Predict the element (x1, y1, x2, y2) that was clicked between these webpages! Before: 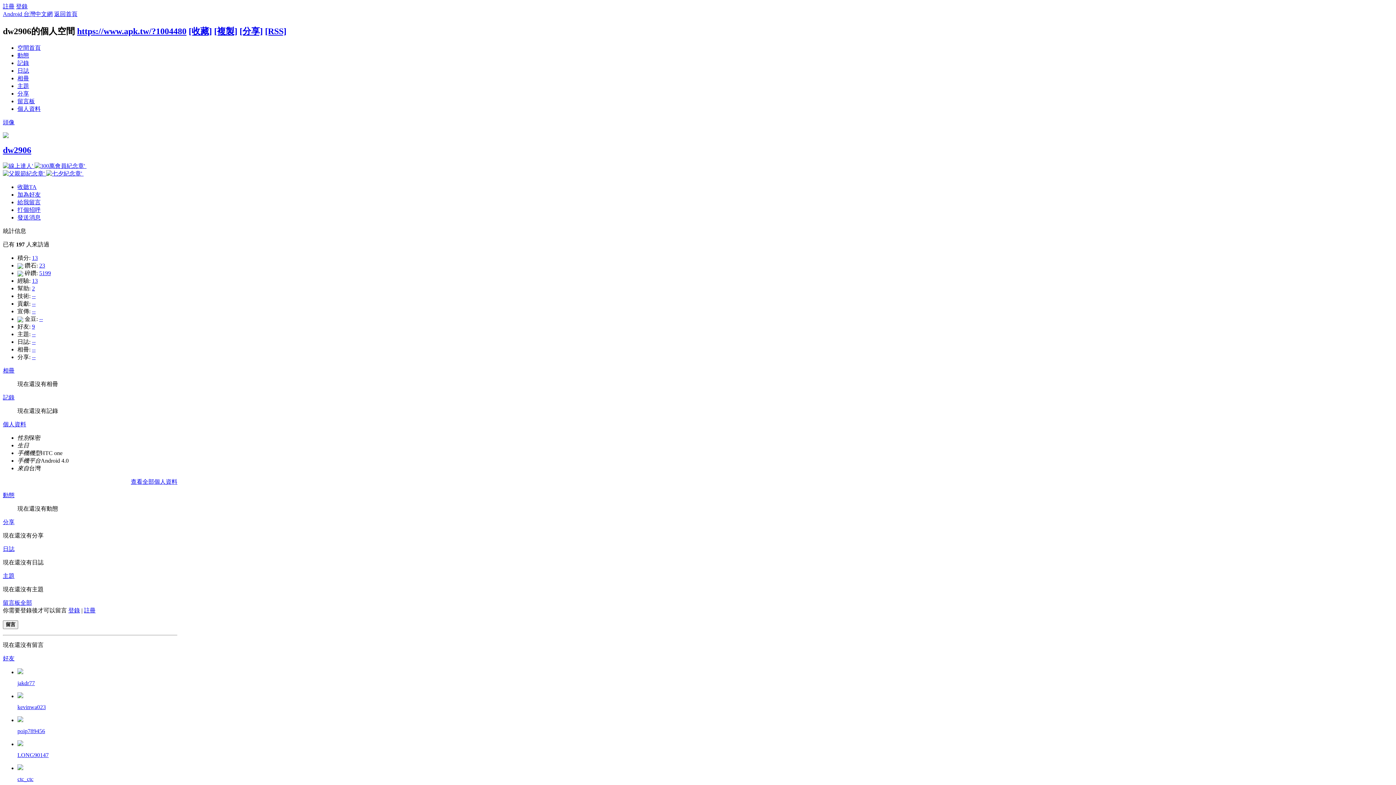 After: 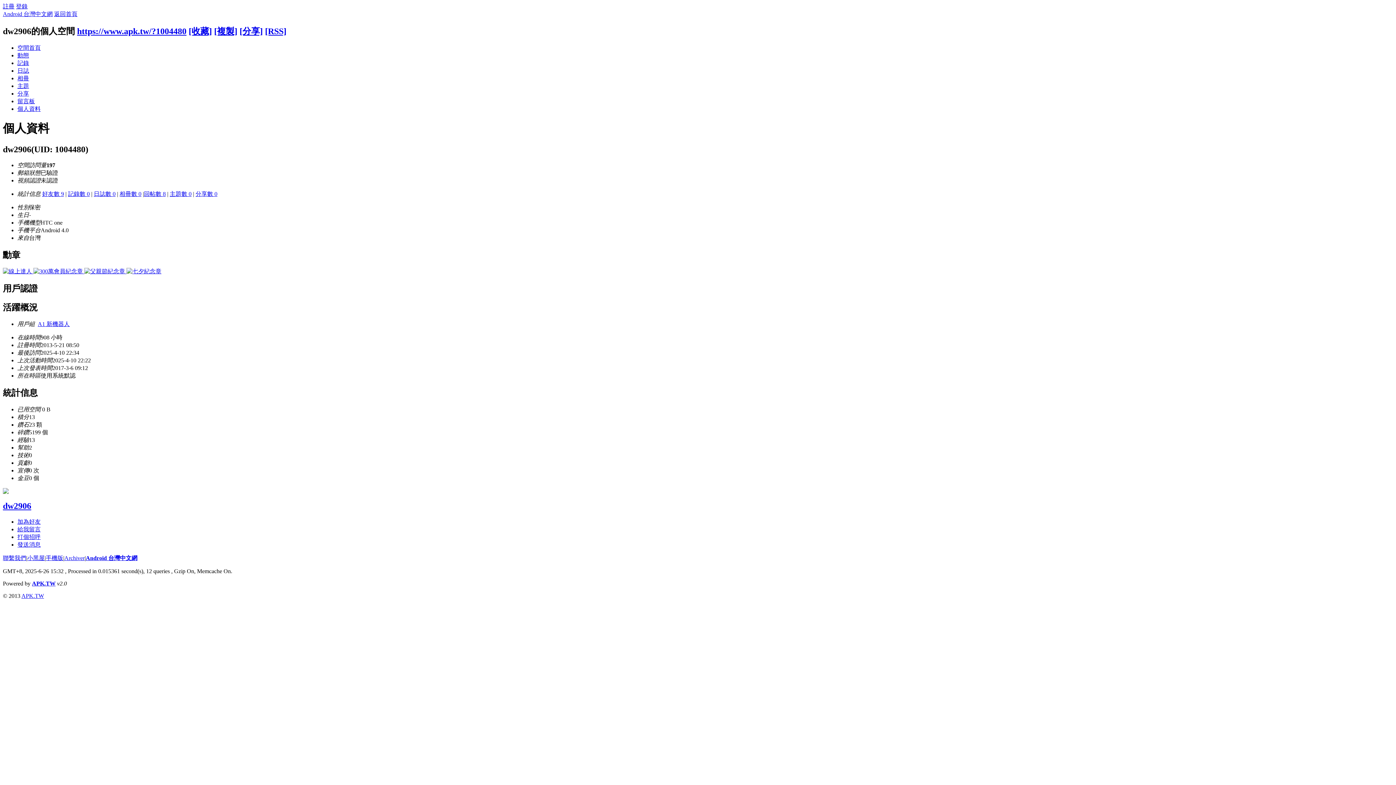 Action: label: 個人資料 bbox: (2, 421, 26, 427)